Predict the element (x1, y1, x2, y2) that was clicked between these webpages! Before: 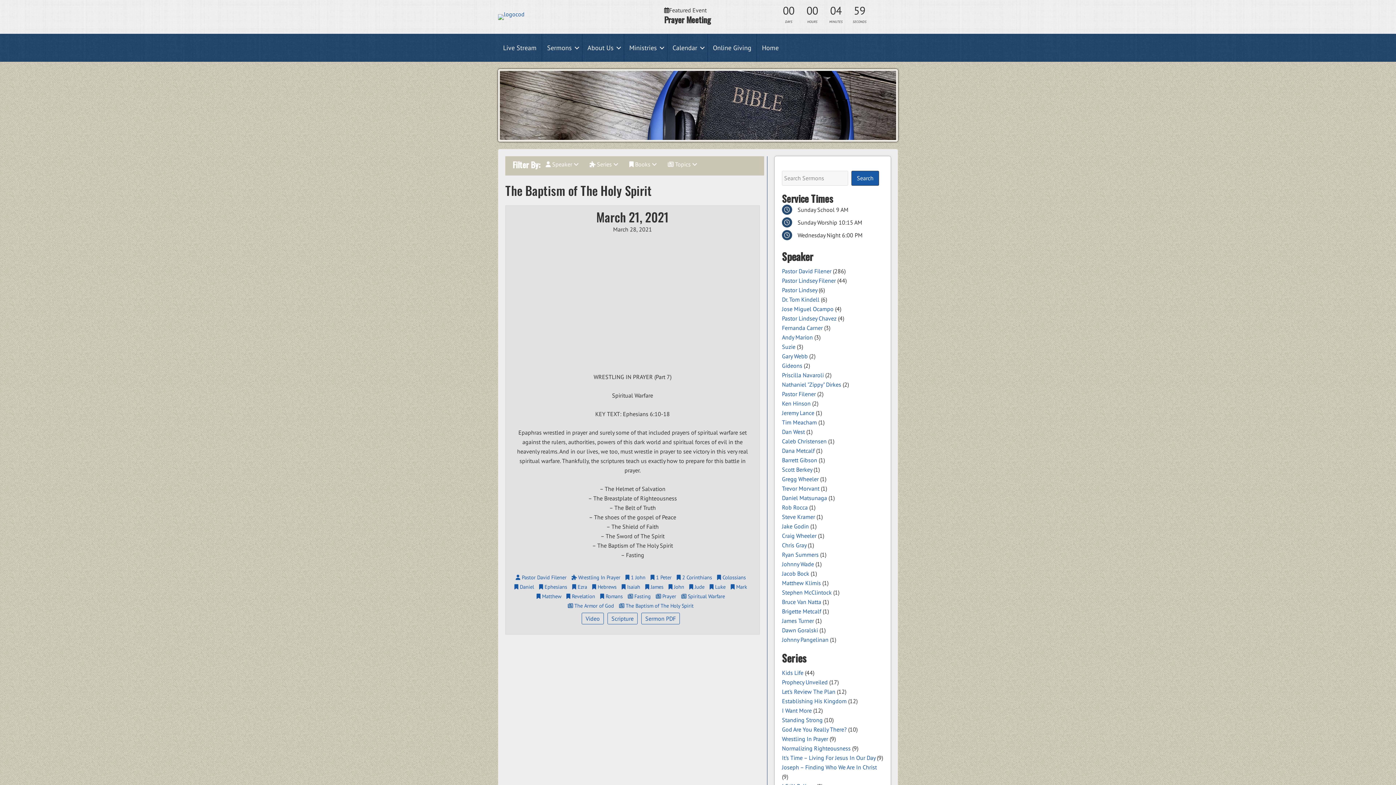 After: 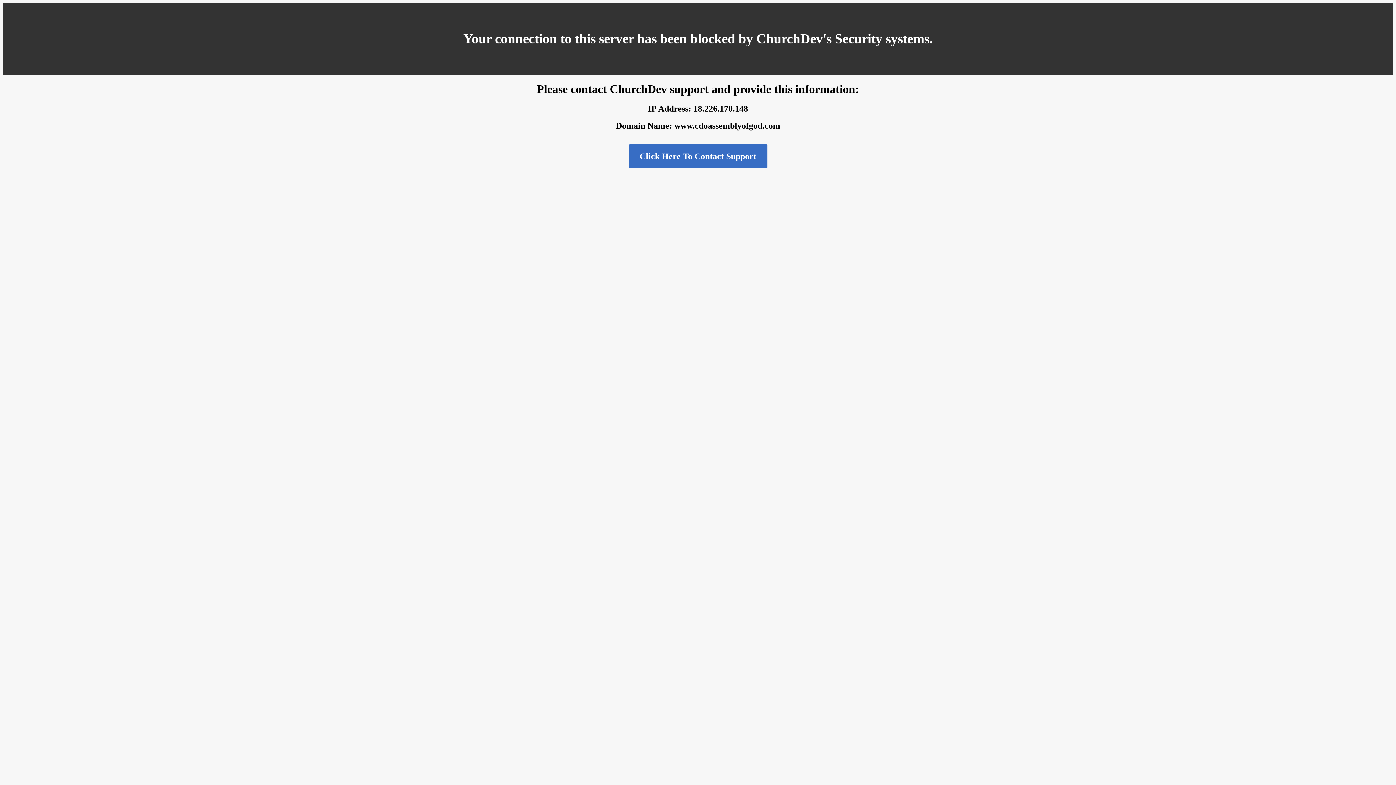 Action: bbox: (782, 298, 817, 305) label: Pastor Lindsey